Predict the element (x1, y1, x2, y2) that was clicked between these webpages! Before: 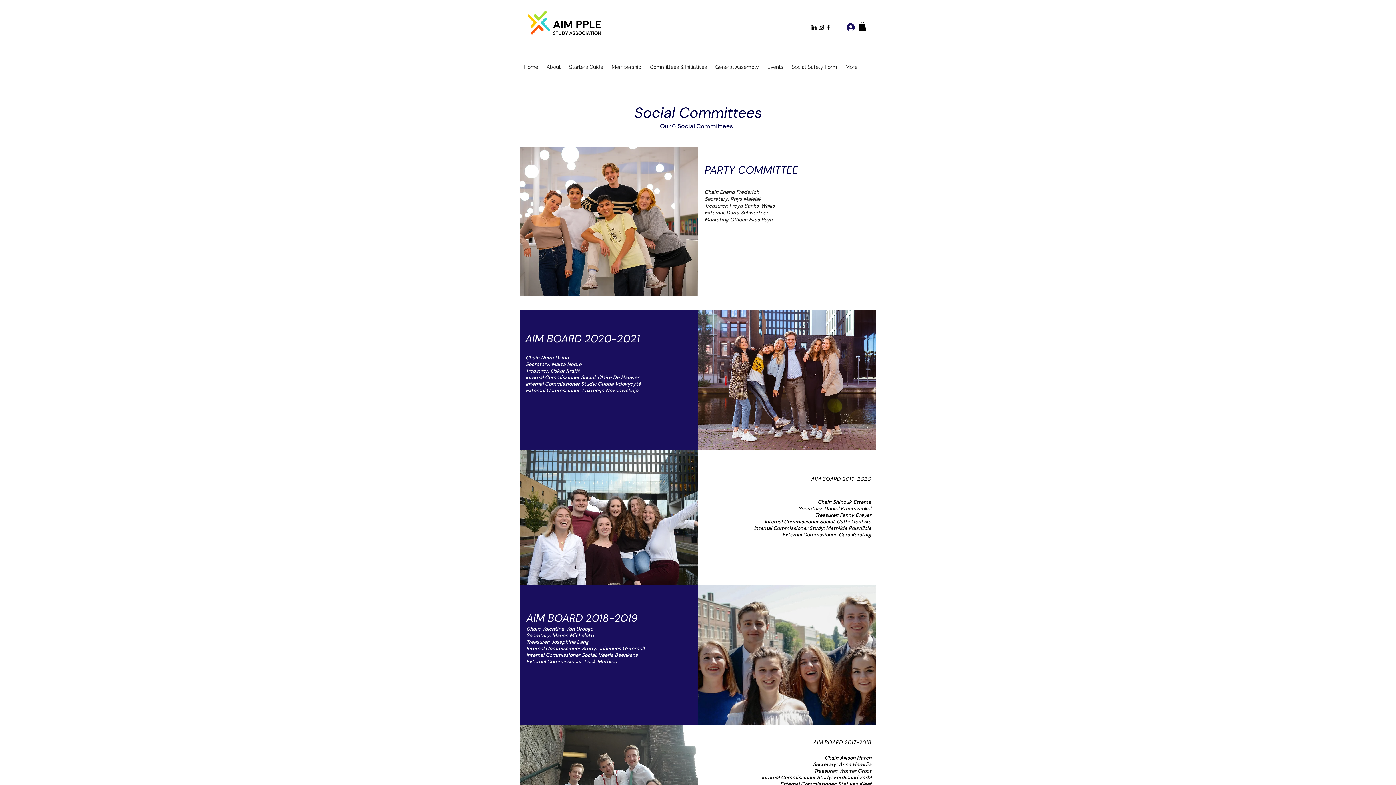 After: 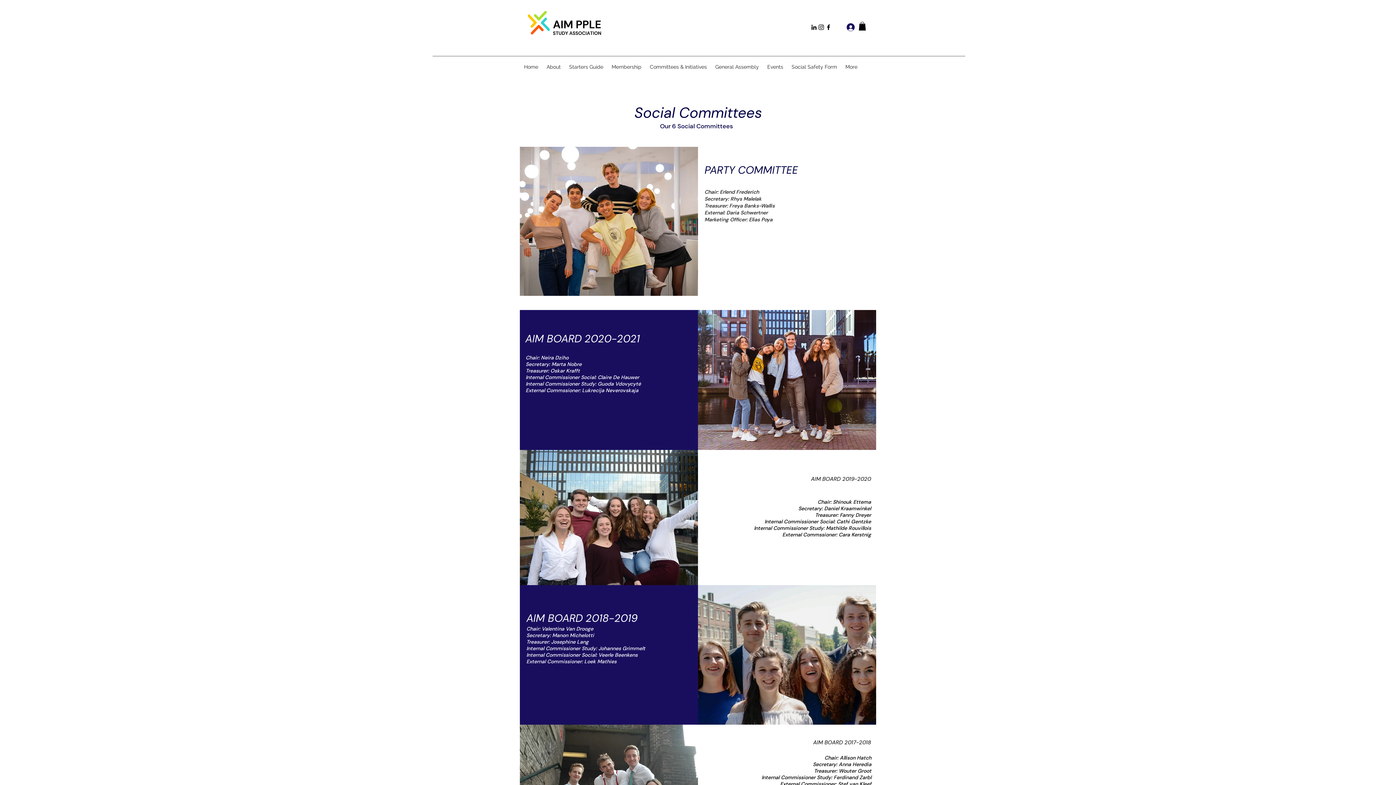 Action: bbox: (825, 23, 832, 30) label: Facebook